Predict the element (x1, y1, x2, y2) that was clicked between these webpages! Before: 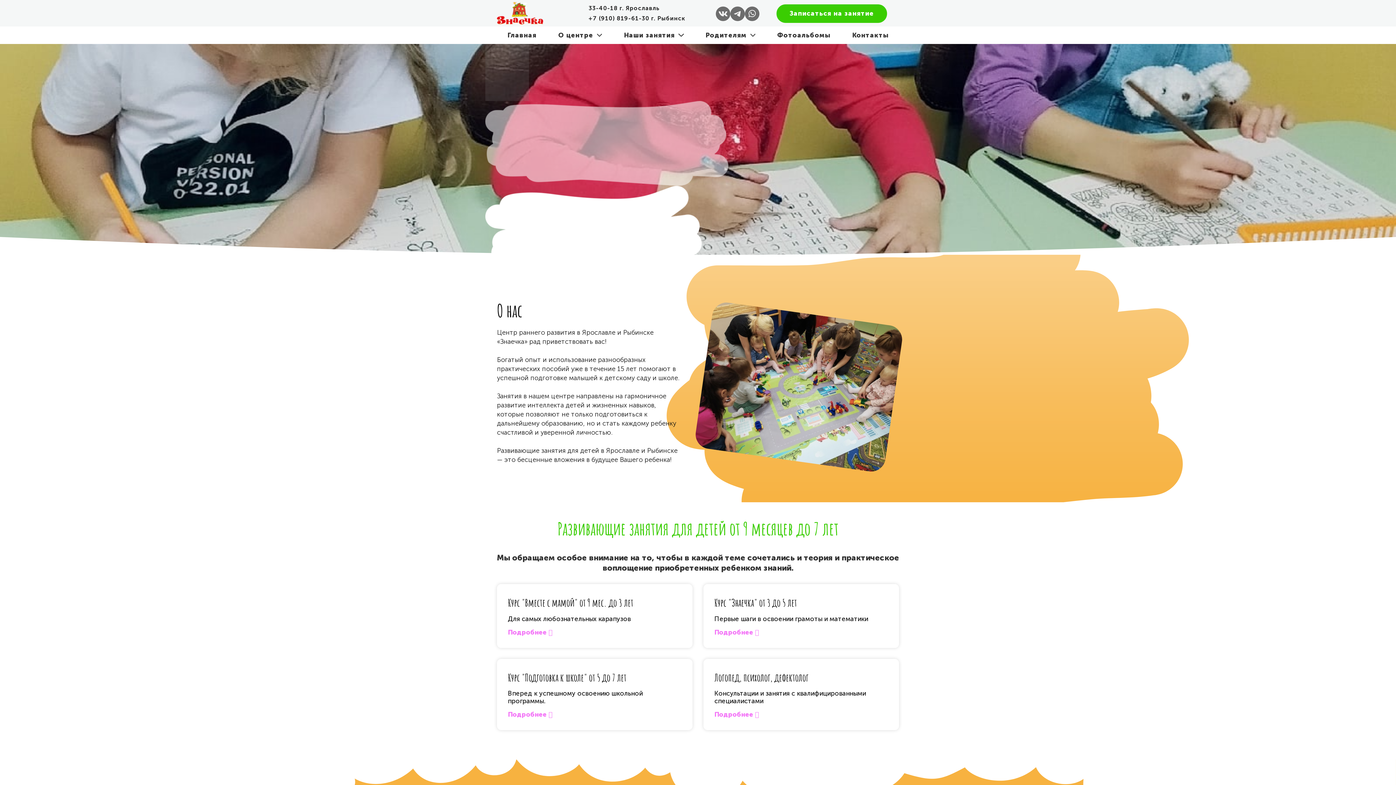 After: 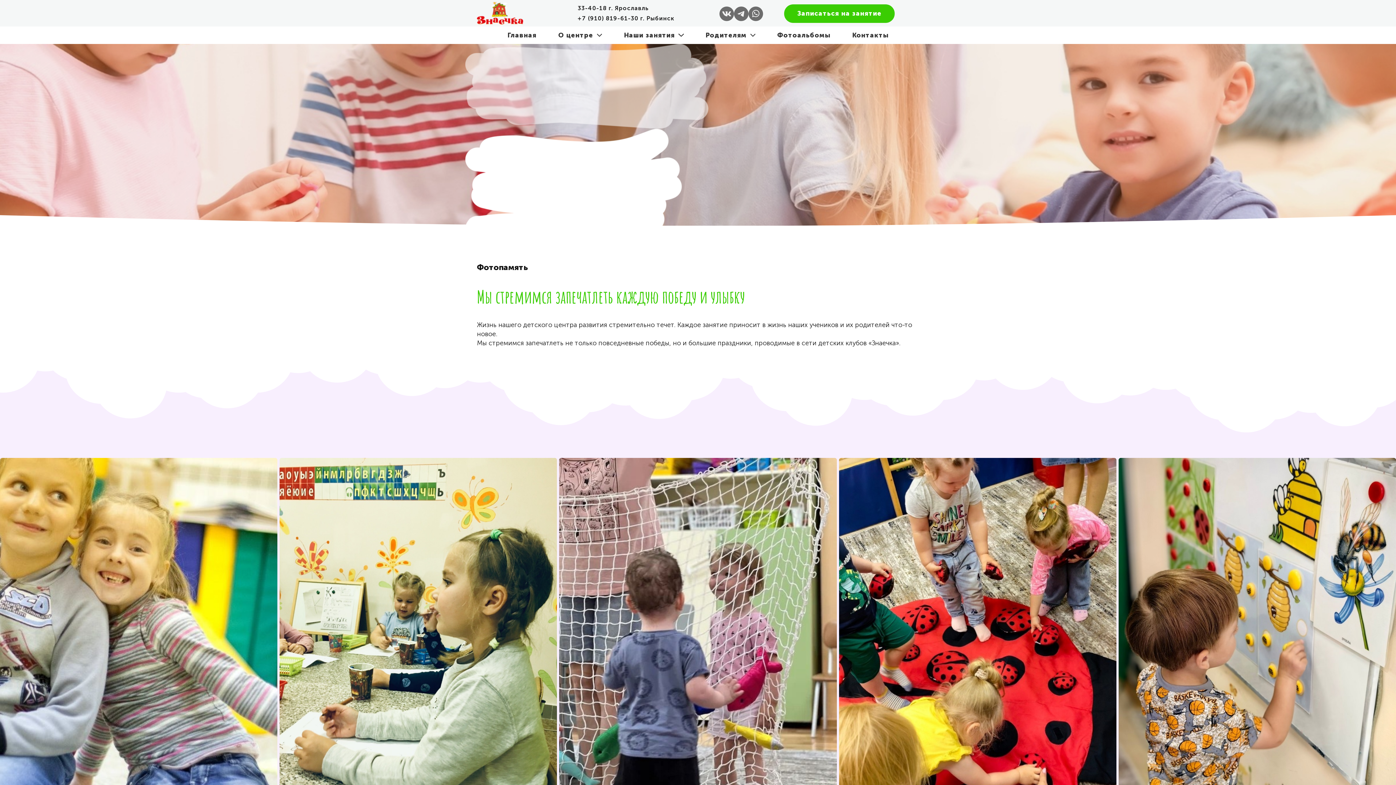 Action: bbox: (766, 26, 841, 44) label: Фотоальбомы